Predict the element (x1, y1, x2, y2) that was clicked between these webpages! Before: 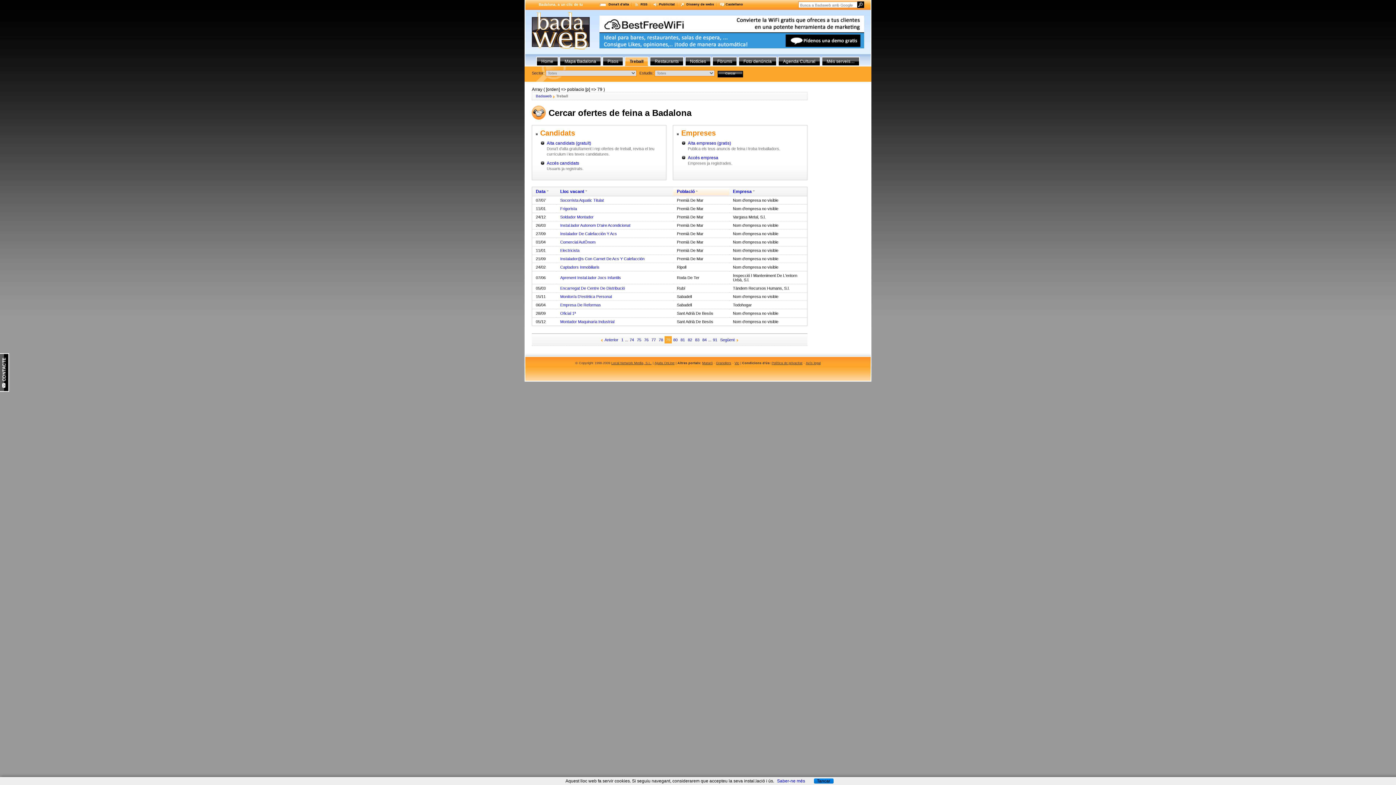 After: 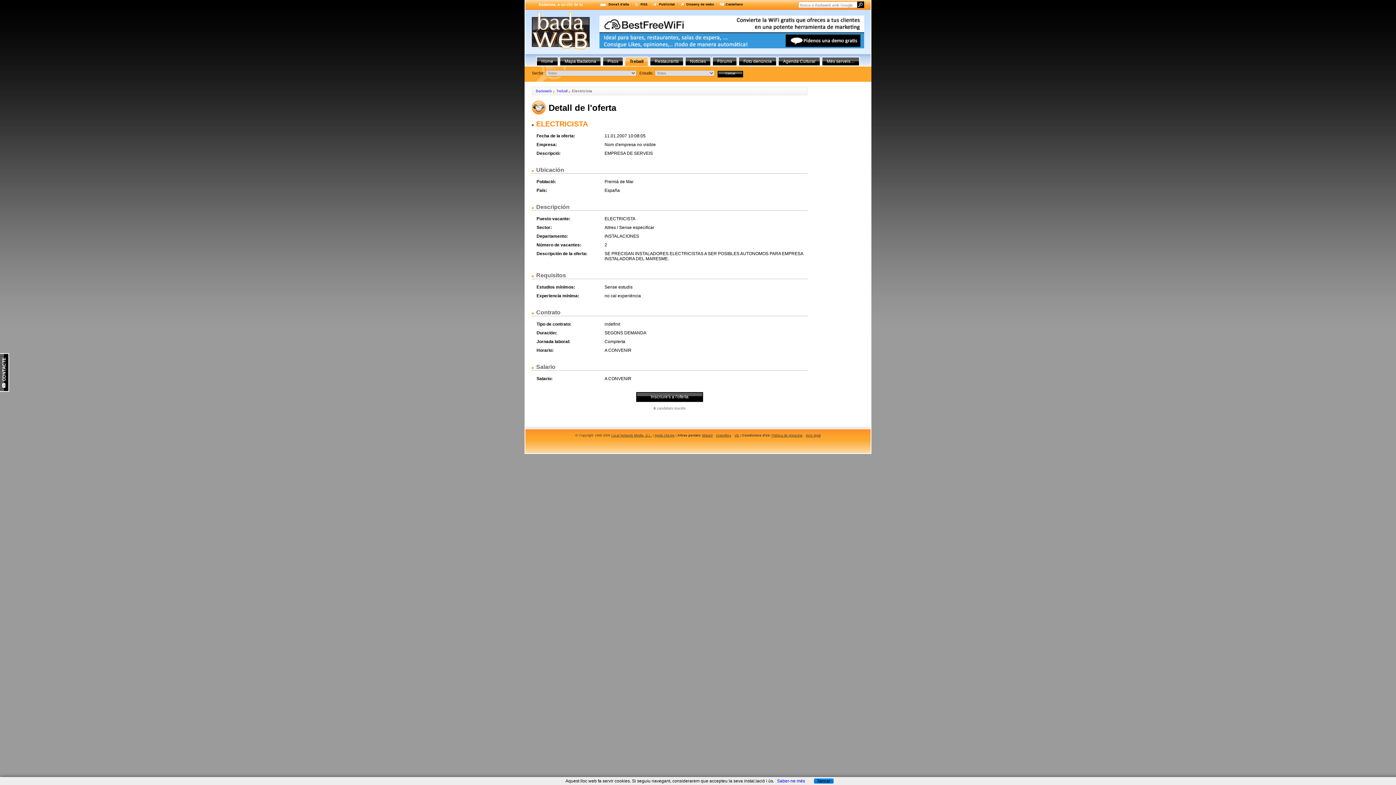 Action: label: Electricista bbox: (560, 248, 579, 252)